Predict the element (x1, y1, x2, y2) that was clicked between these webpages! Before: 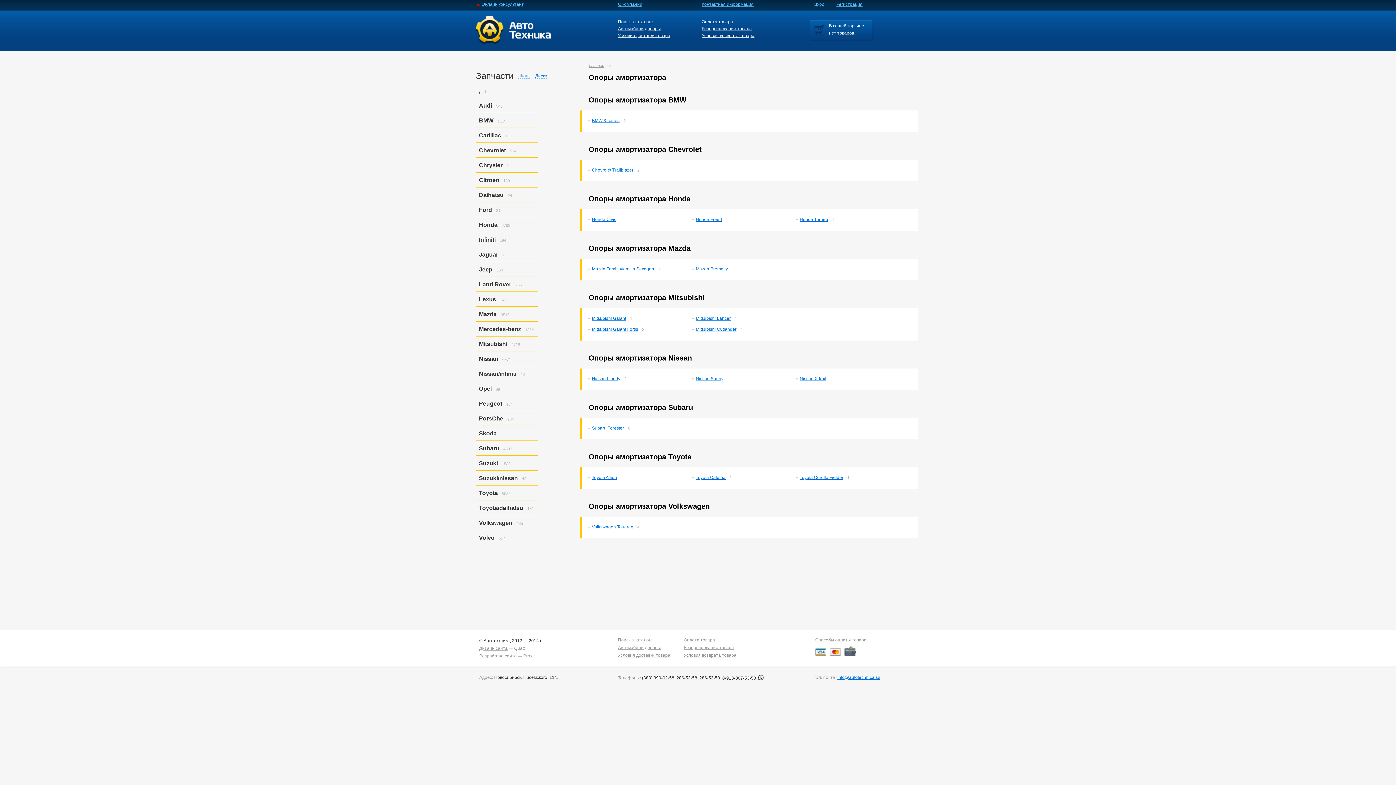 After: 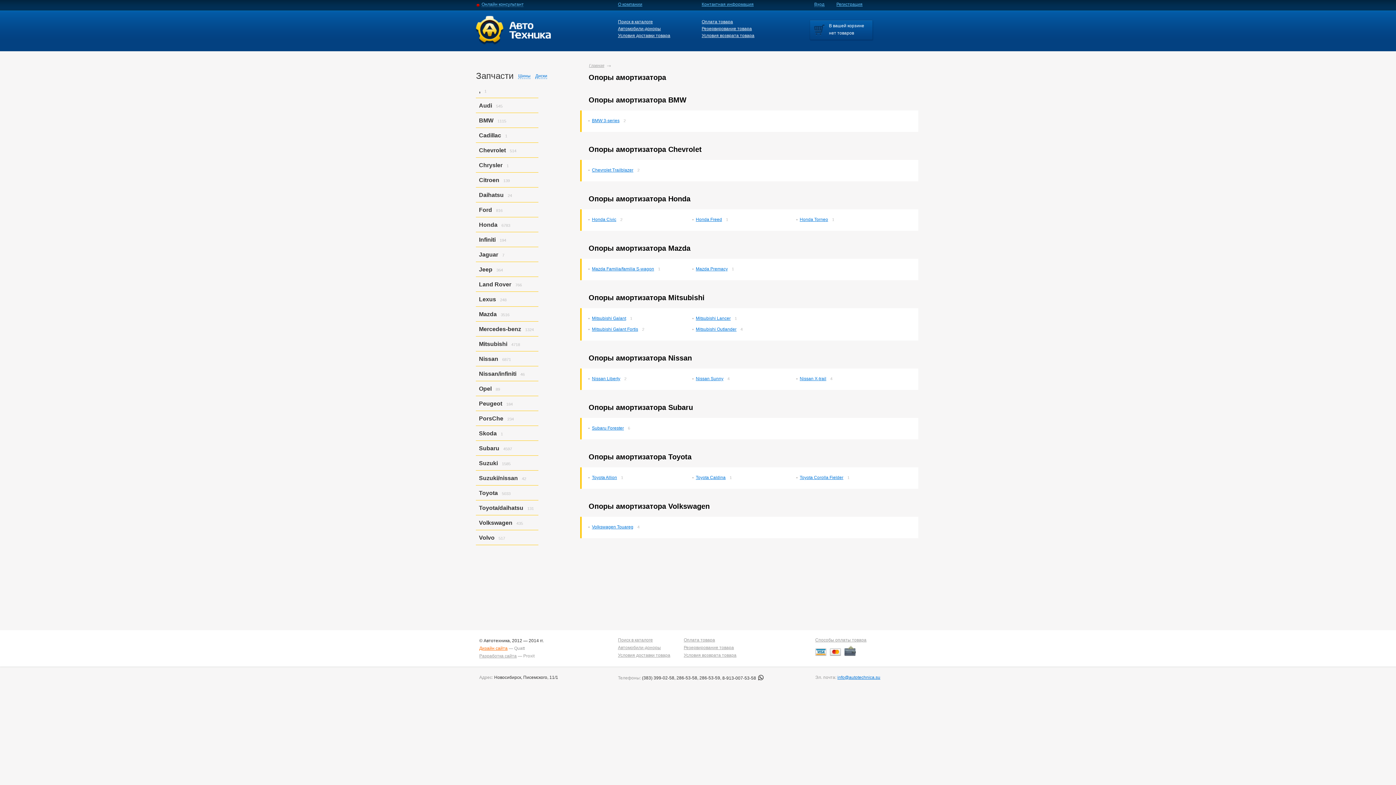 Action: bbox: (479, 646, 507, 651) label: Дизайн сайта